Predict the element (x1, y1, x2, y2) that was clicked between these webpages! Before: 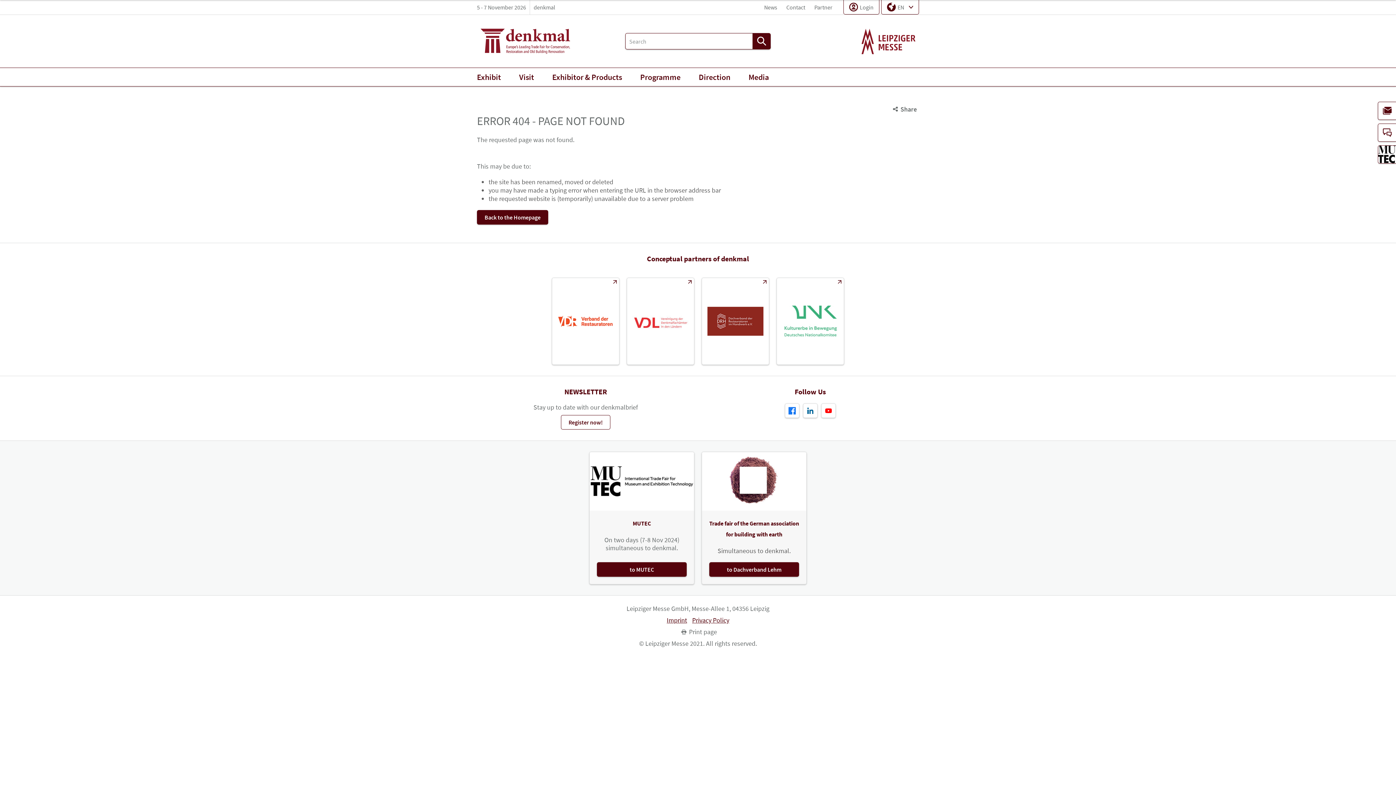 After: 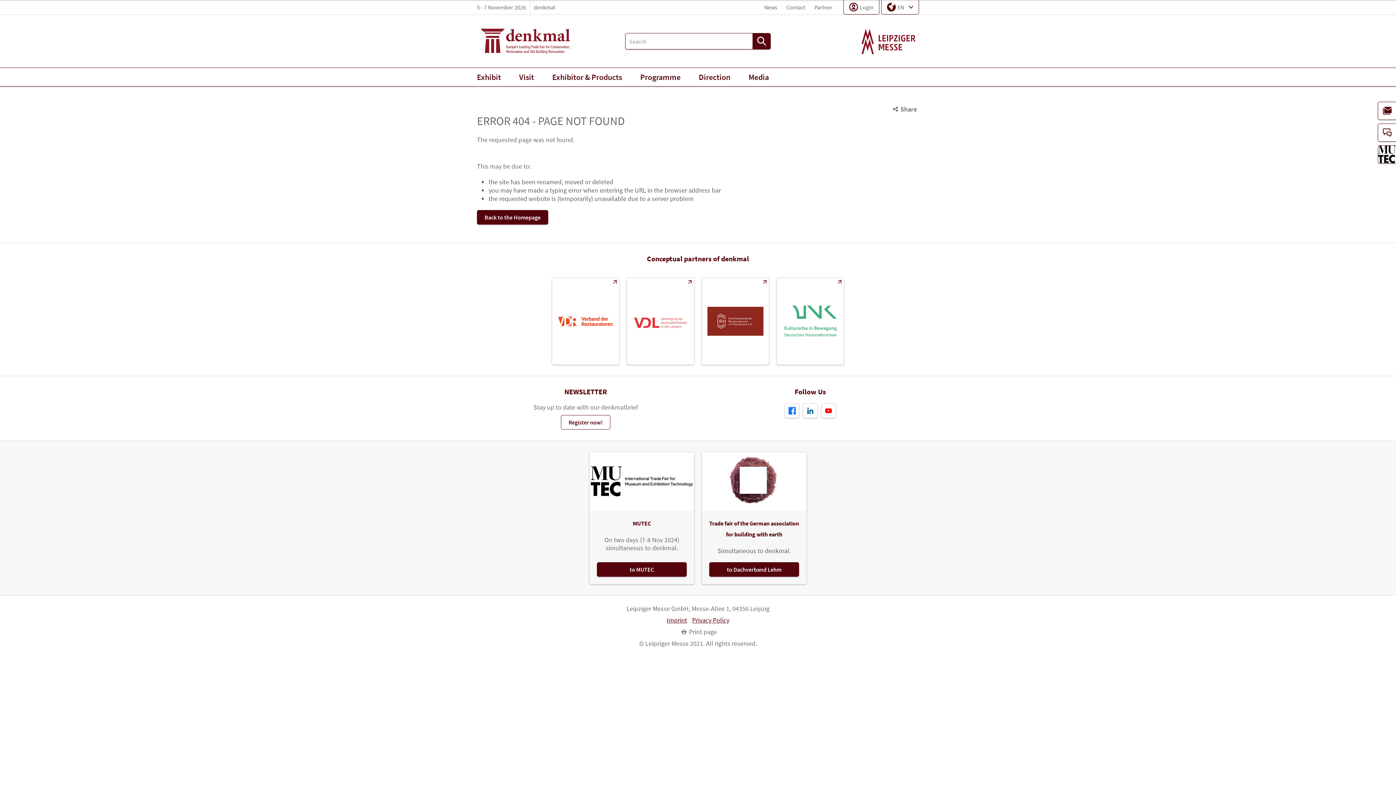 Action: bbox: (858, 14, 919, 67)